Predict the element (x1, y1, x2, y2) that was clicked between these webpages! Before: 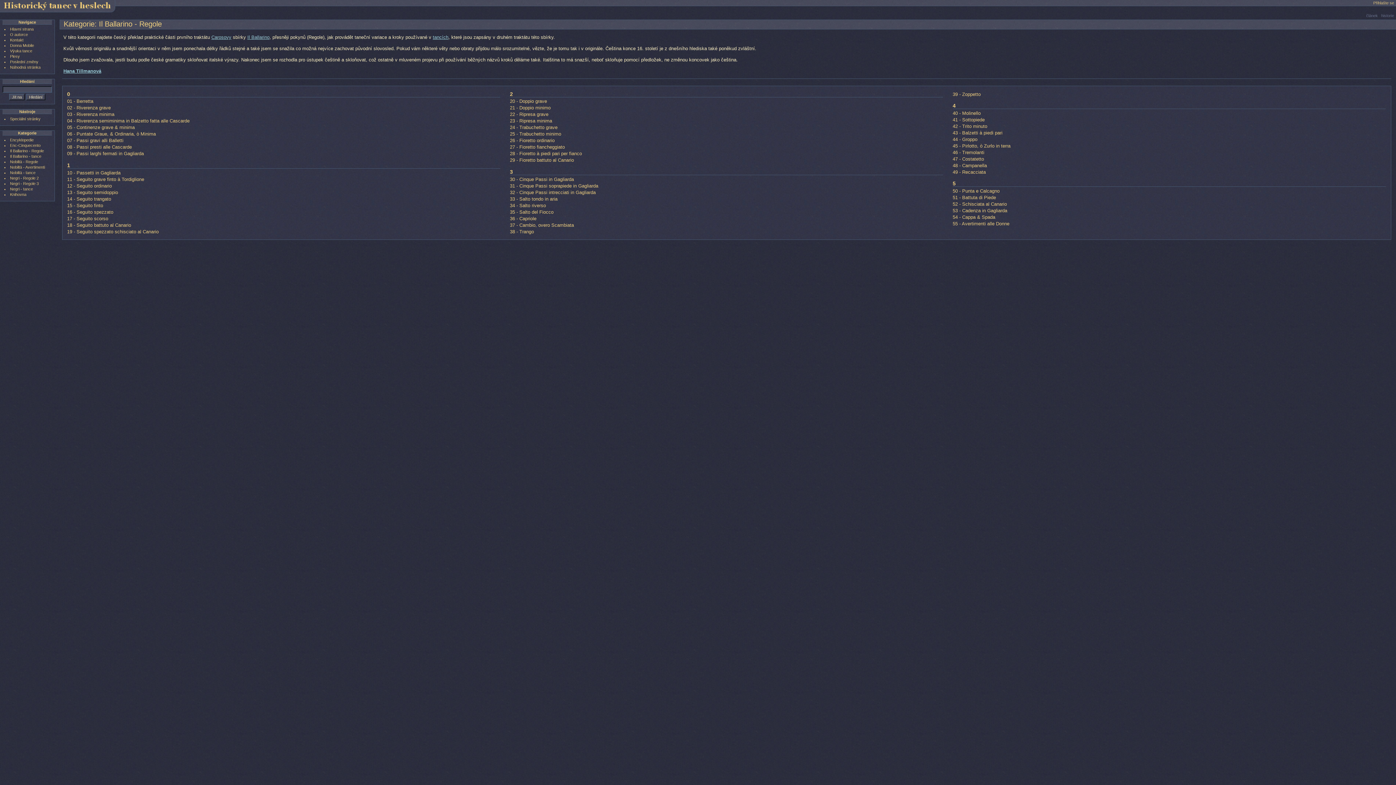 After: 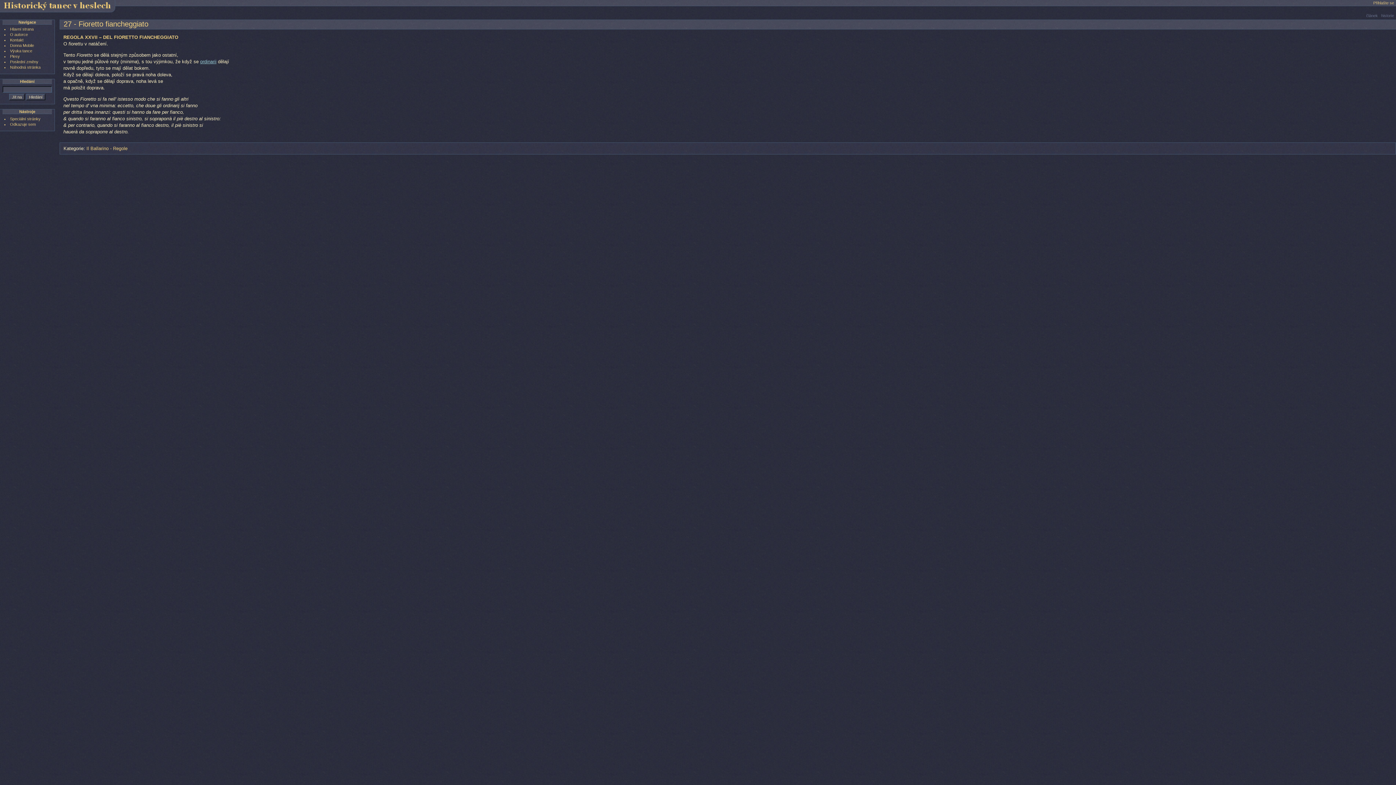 Action: bbox: (510, 144, 564, 149) label: 27 - Fioretto fiancheggiato